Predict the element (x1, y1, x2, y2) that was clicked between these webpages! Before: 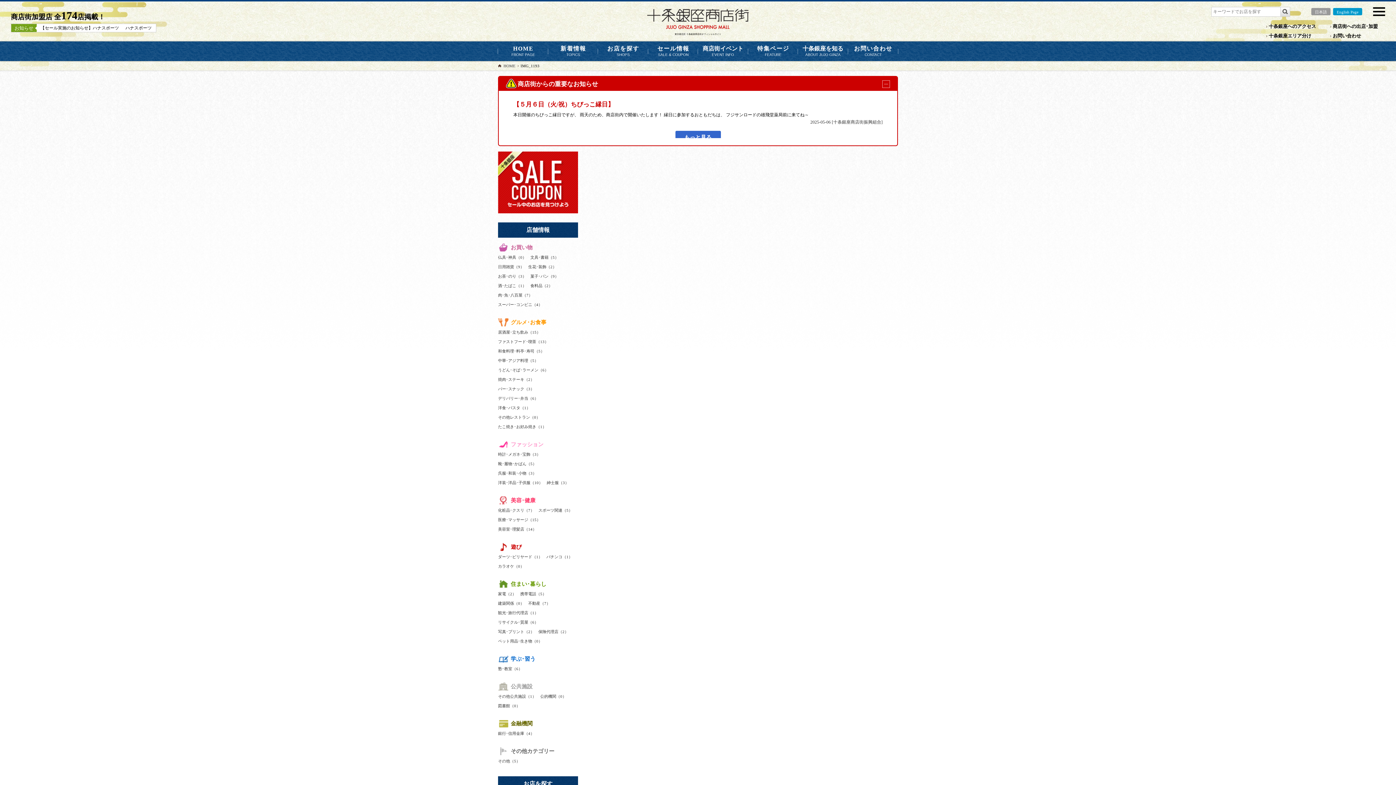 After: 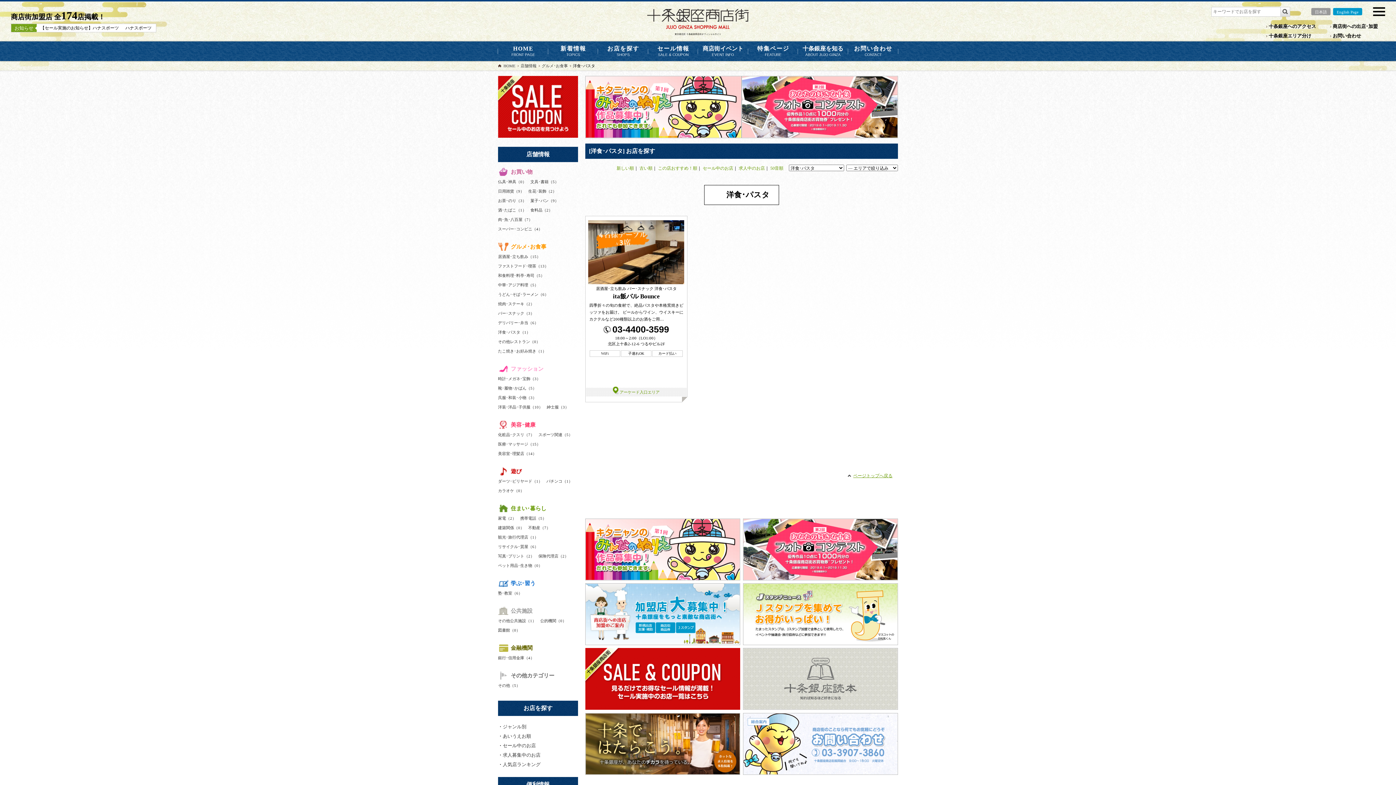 Action: bbox: (498, 405, 530, 410) label: 洋食･パスタ（1）